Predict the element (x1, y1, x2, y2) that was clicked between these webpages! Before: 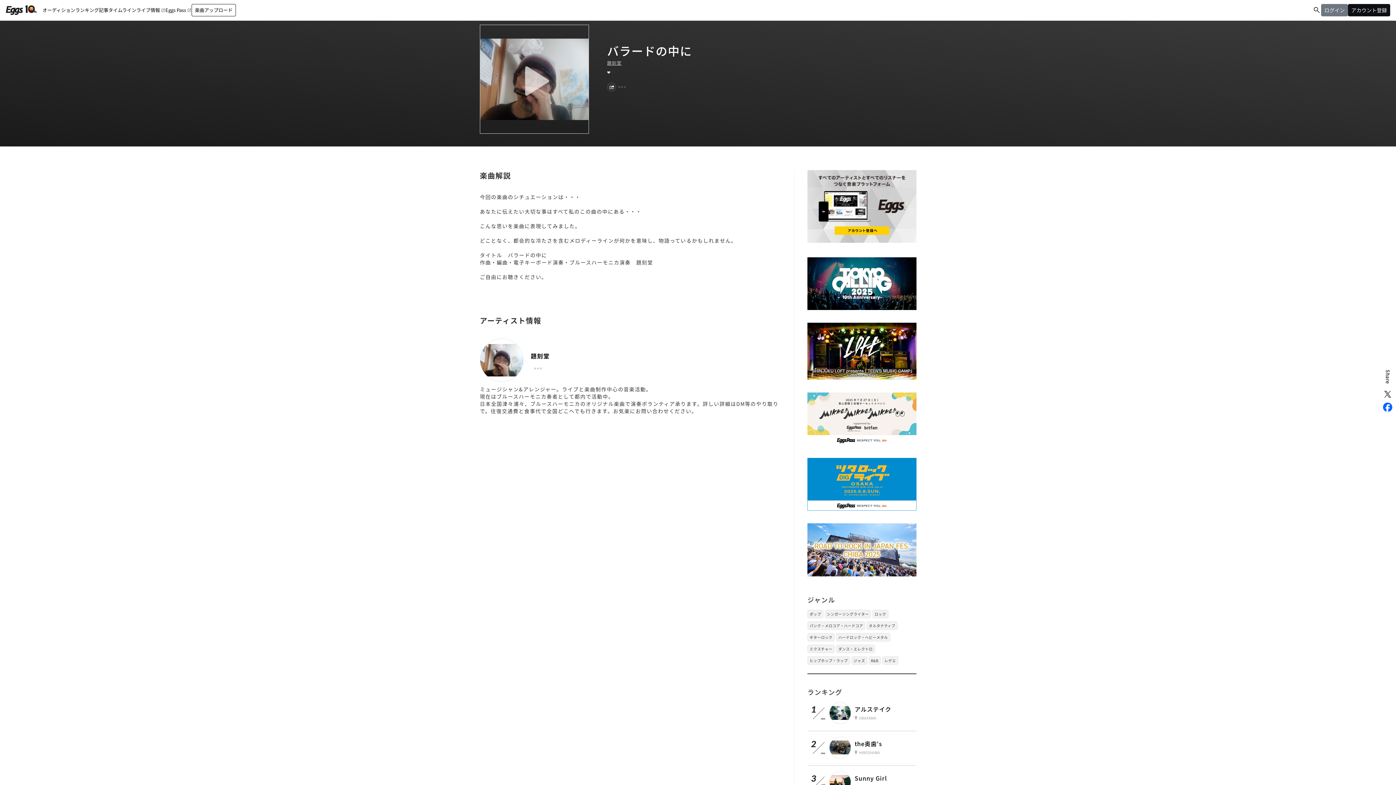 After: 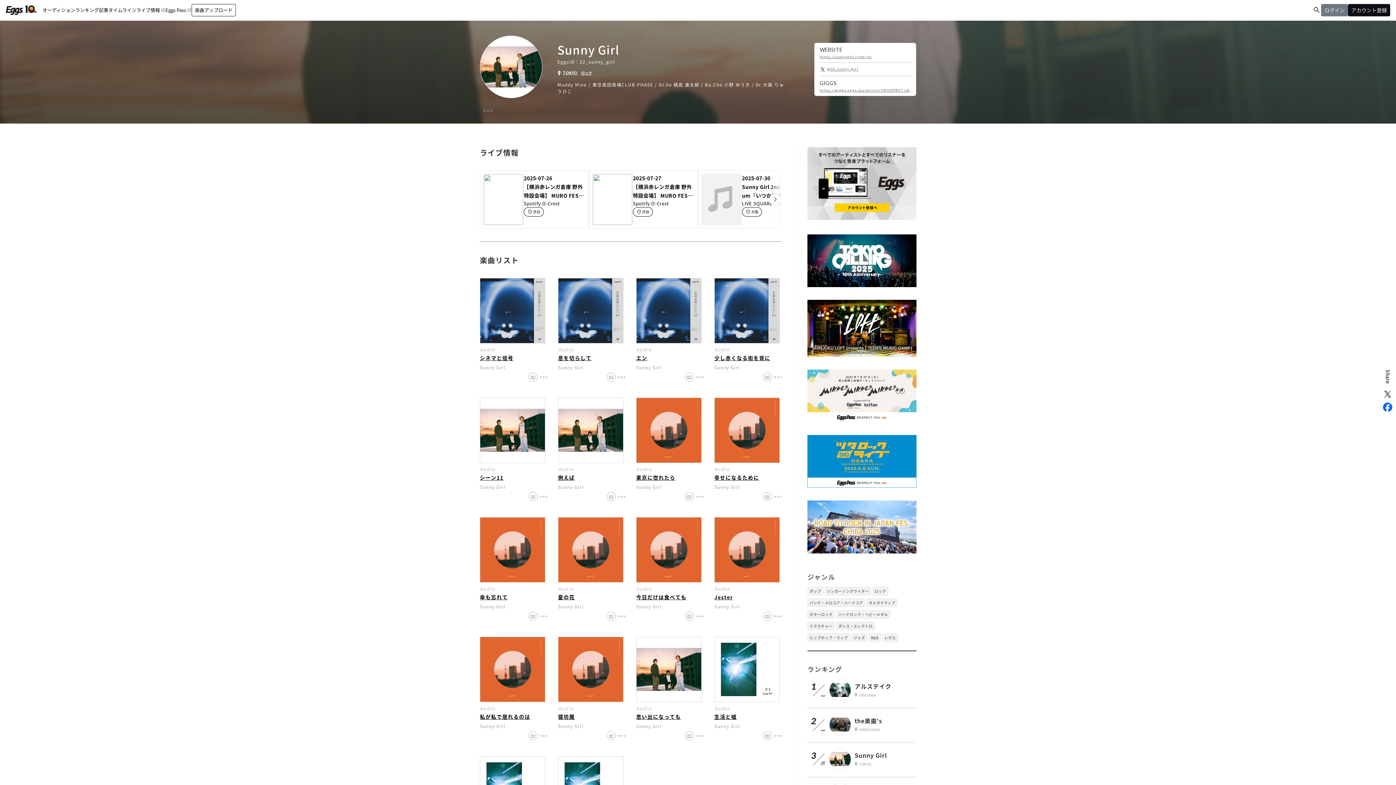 Action: label: Sunny Girl
TOKYO bbox: (854, 774, 913, 790)